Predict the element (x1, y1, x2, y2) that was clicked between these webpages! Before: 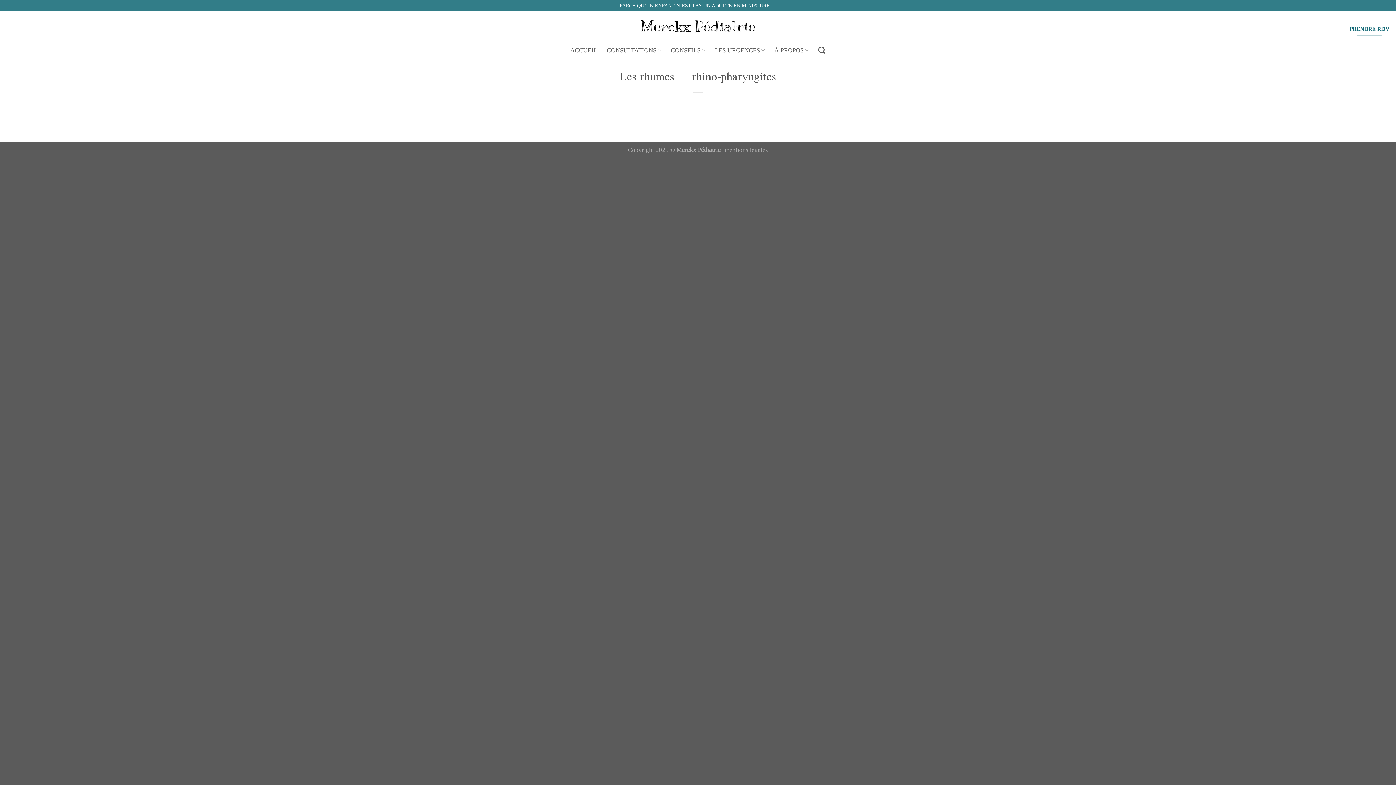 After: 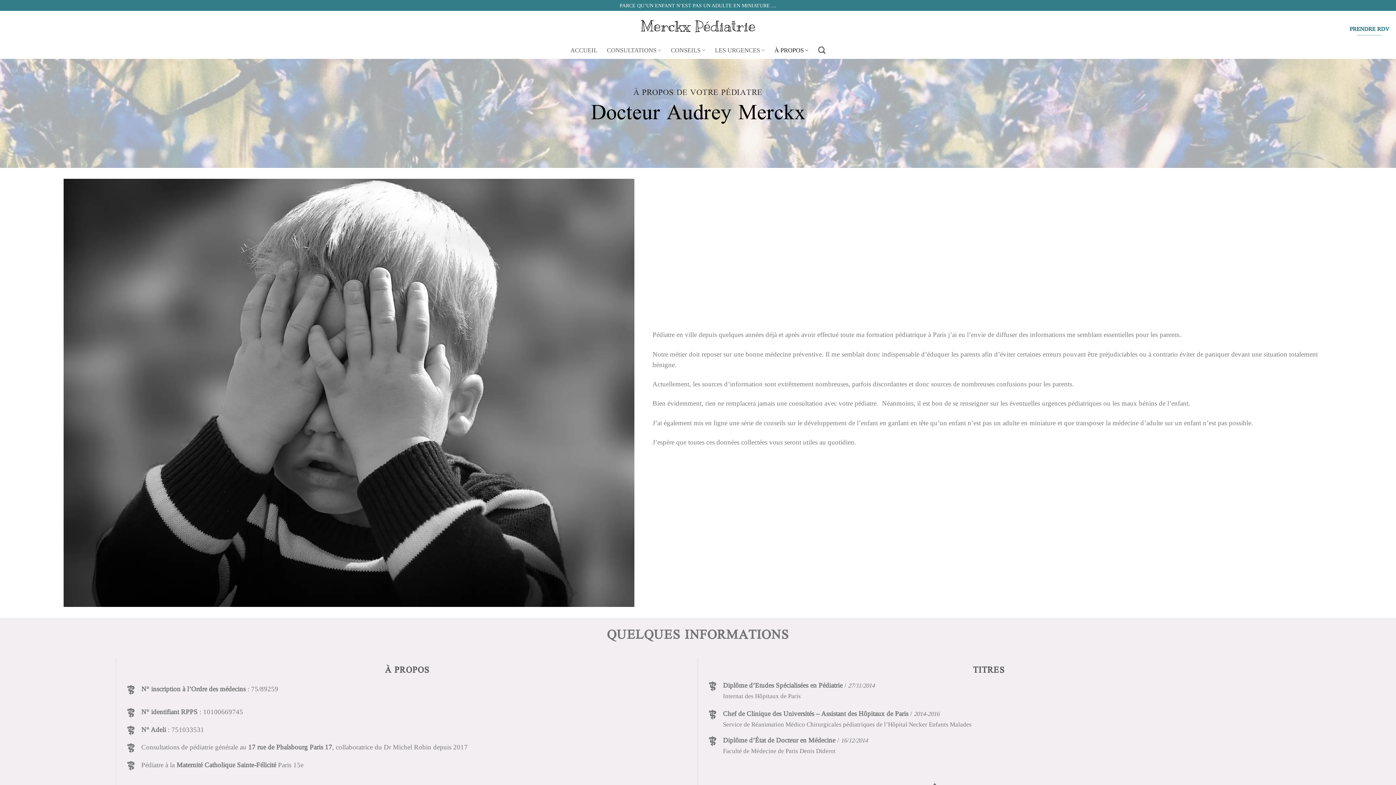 Action: label: À PROPOS bbox: (774, 43, 808, 57)